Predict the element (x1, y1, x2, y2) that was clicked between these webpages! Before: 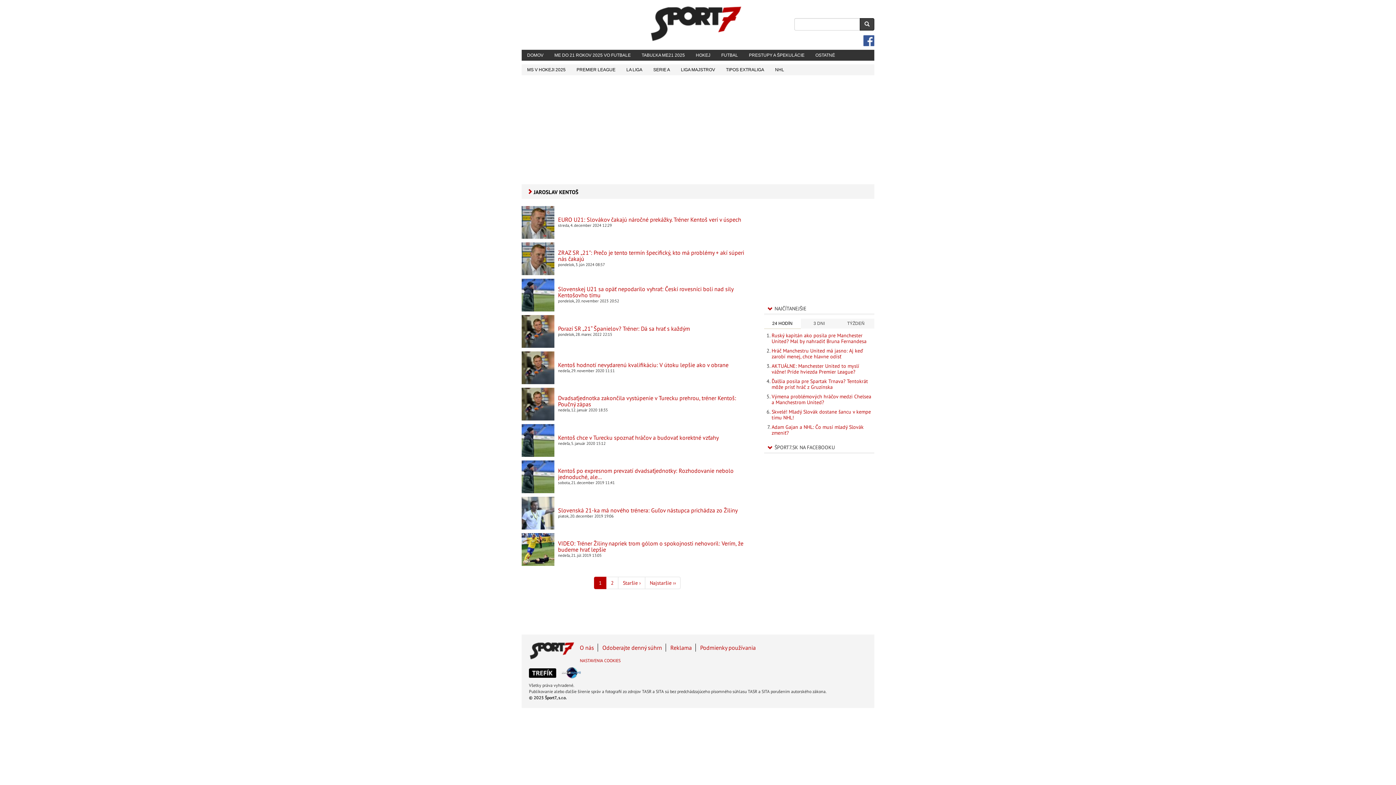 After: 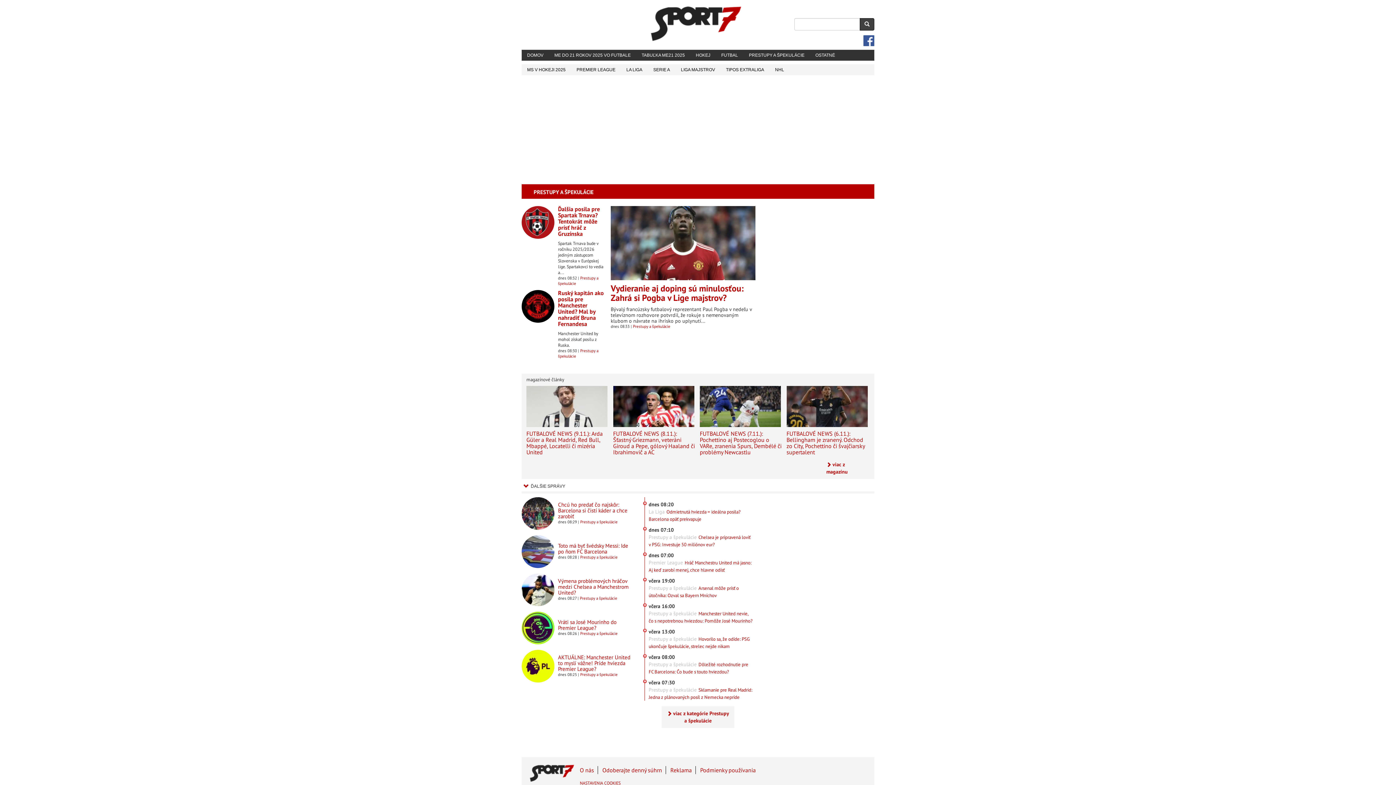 Action: bbox: (743, 49, 810, 60) label: PRESTUPY A ŠPEKULÁCIE